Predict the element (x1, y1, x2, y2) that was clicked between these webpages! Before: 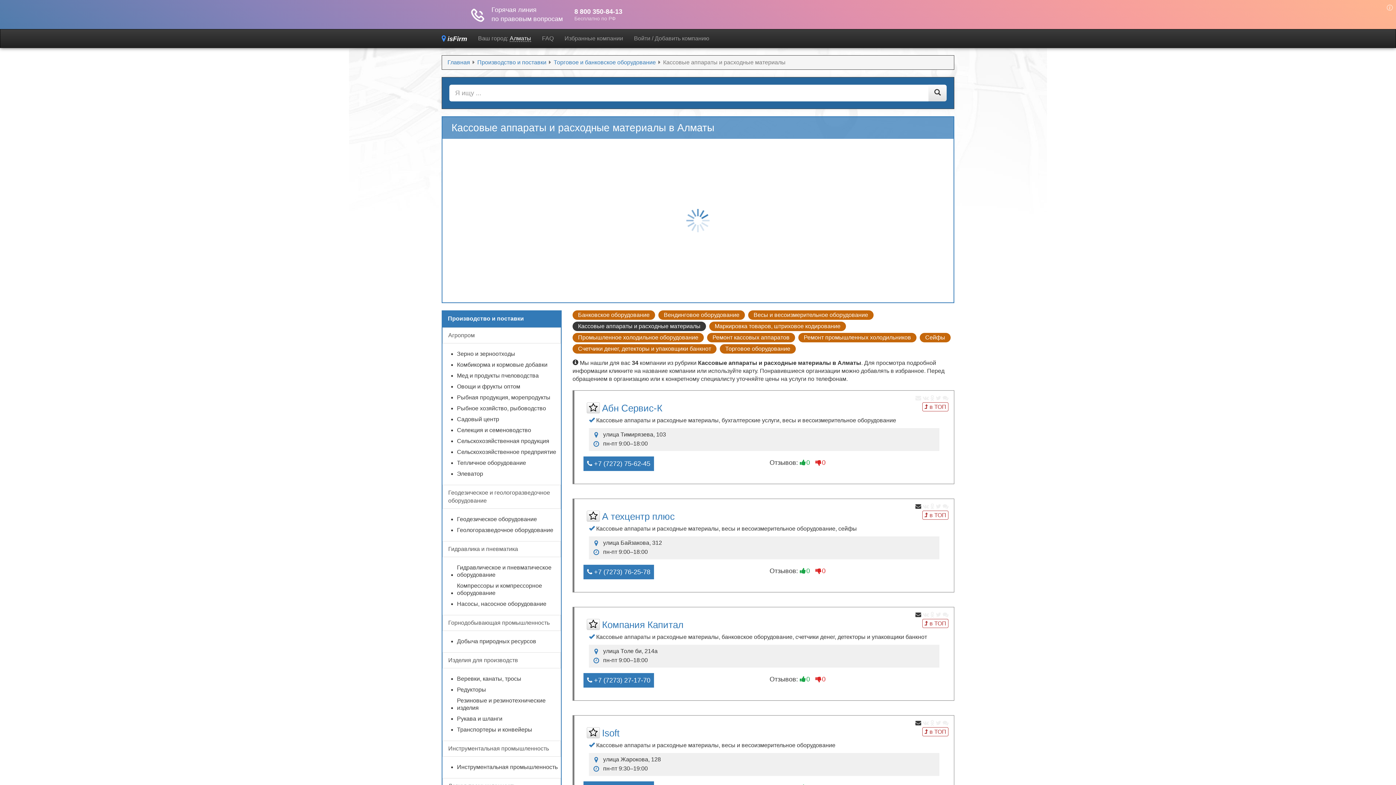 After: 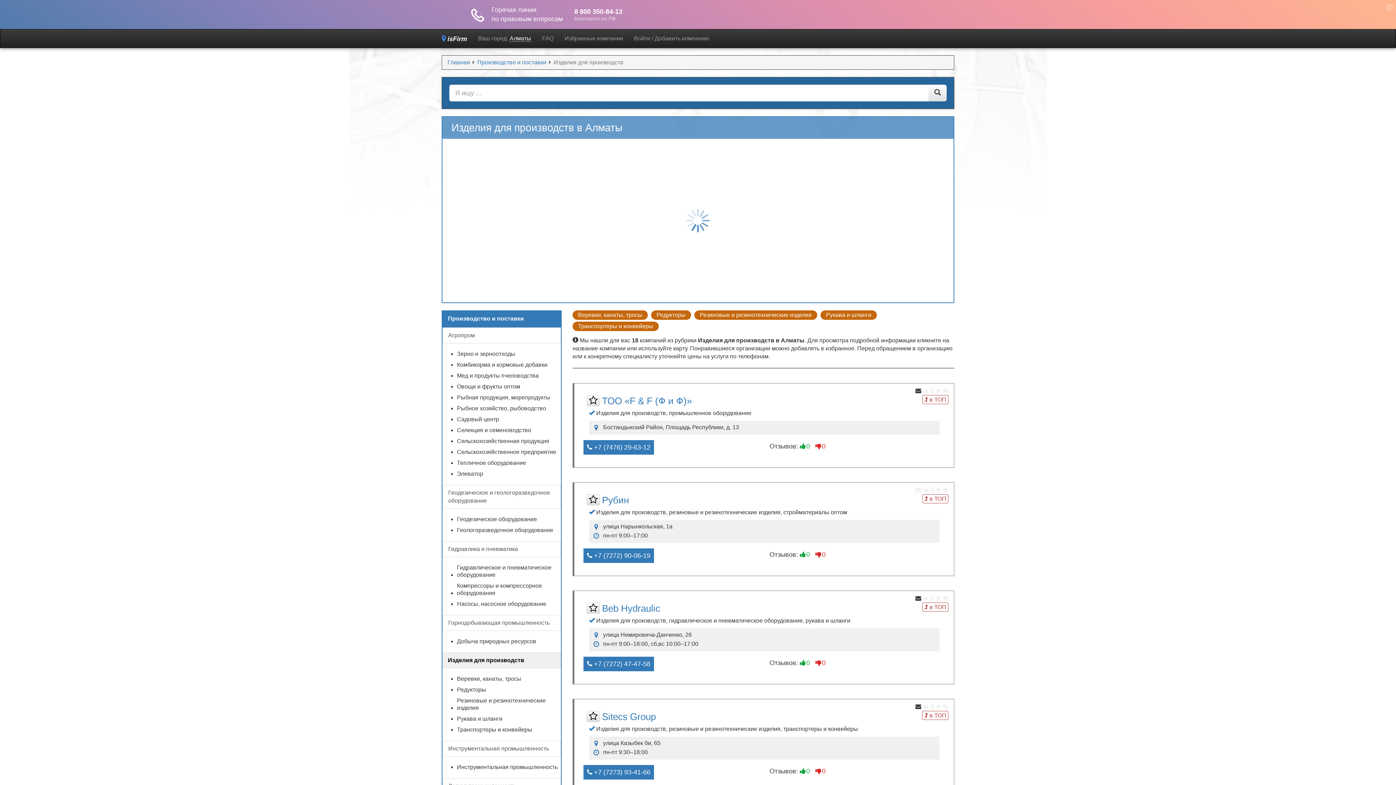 Action: label: Изделия для производств bbox: (442, 652, 561, 668)